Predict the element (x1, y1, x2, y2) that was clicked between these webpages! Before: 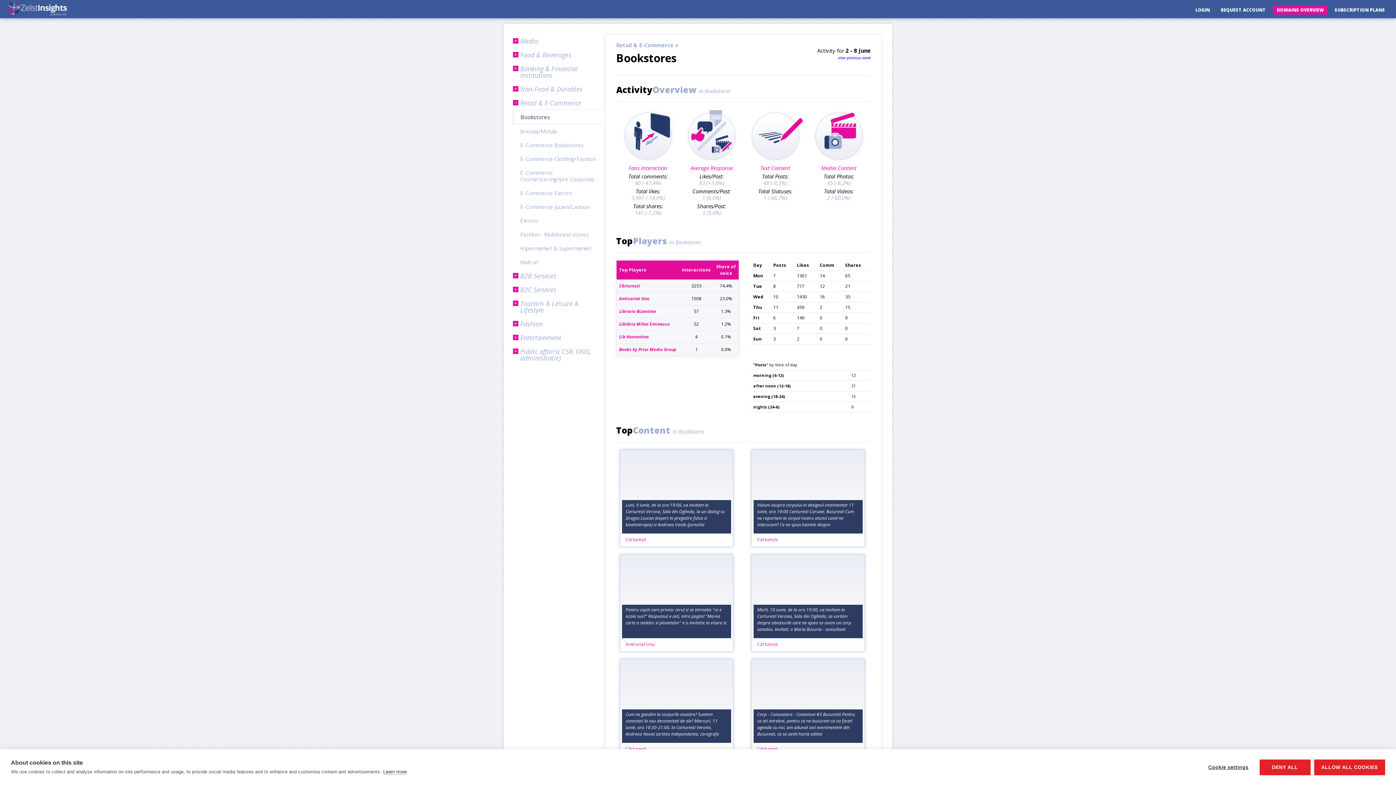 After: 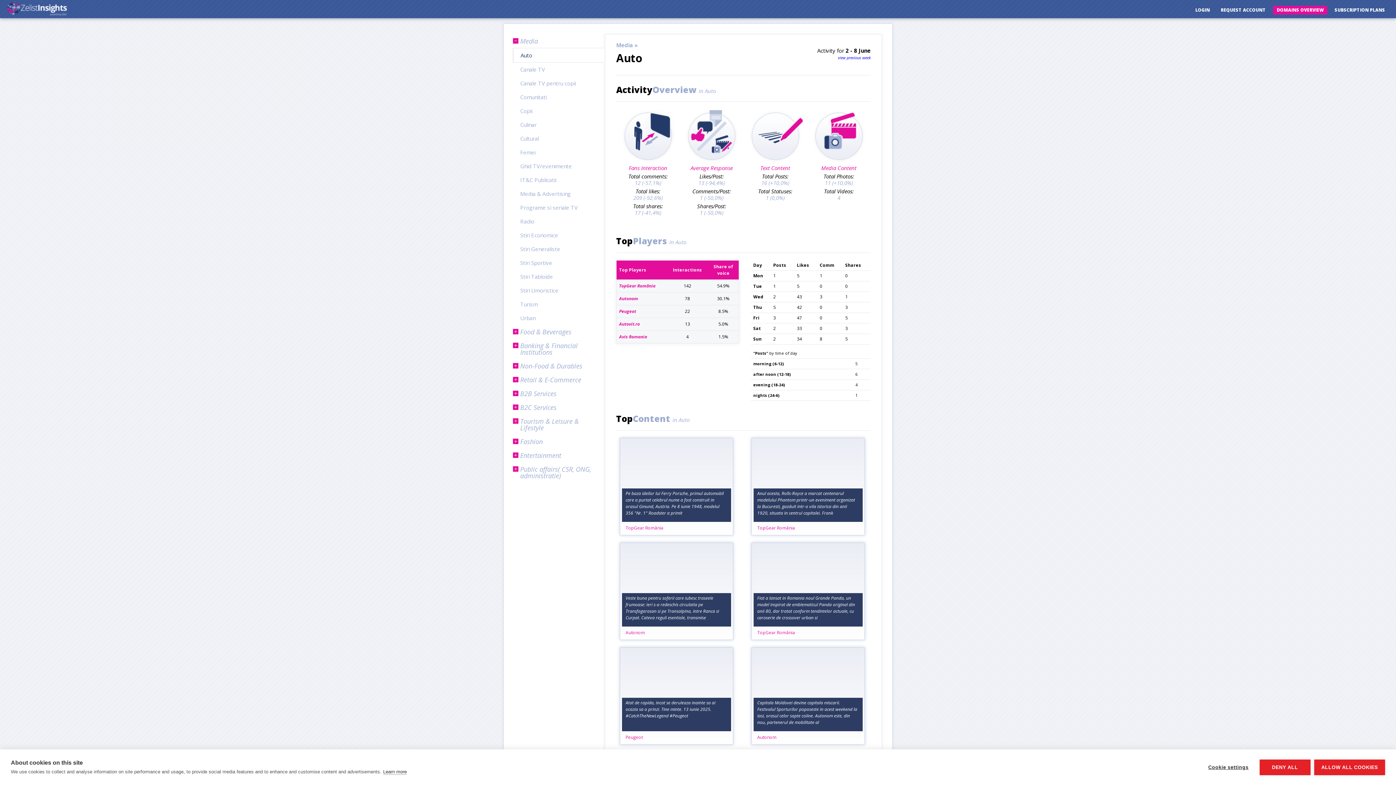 Action: label: DOMAINS OVERVIEW bbox: (1273, 5, 1327, 14)